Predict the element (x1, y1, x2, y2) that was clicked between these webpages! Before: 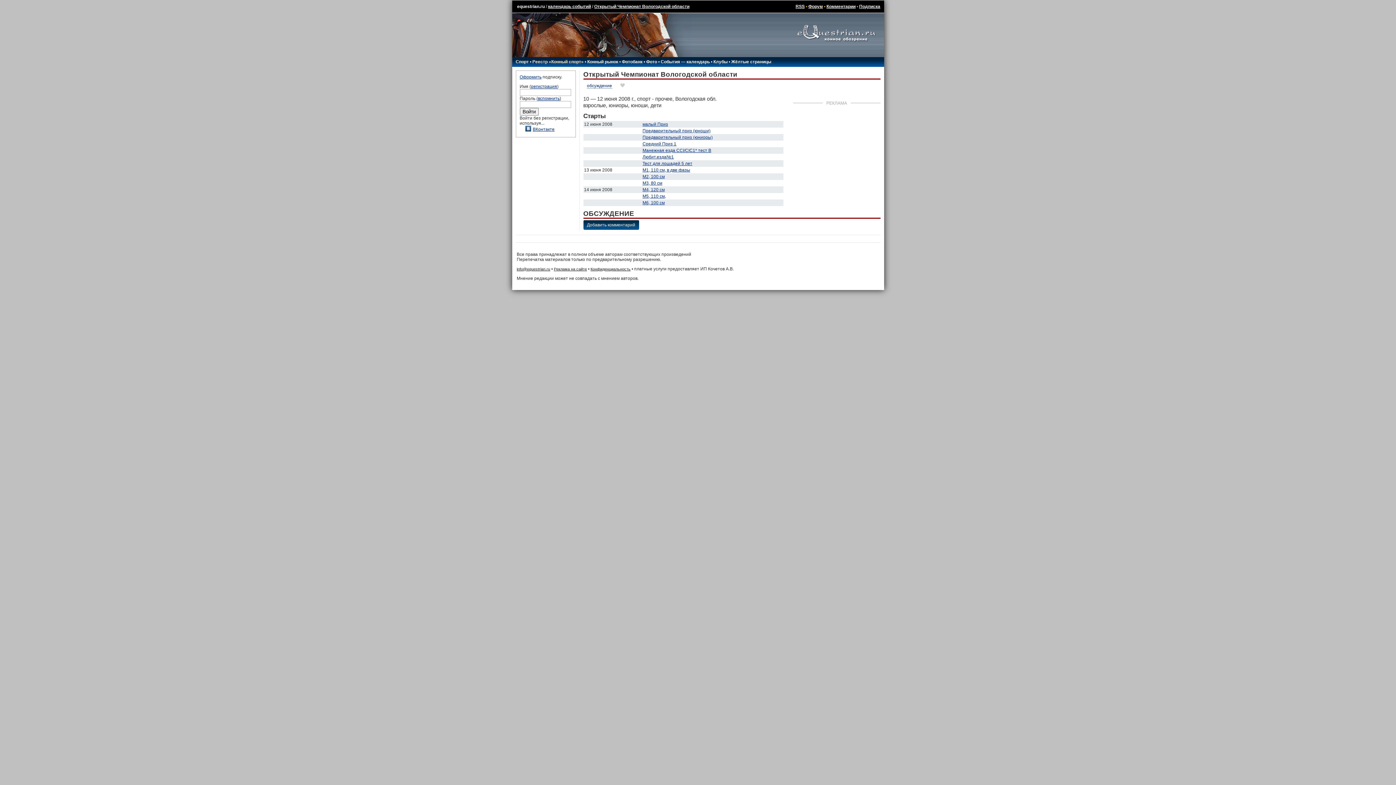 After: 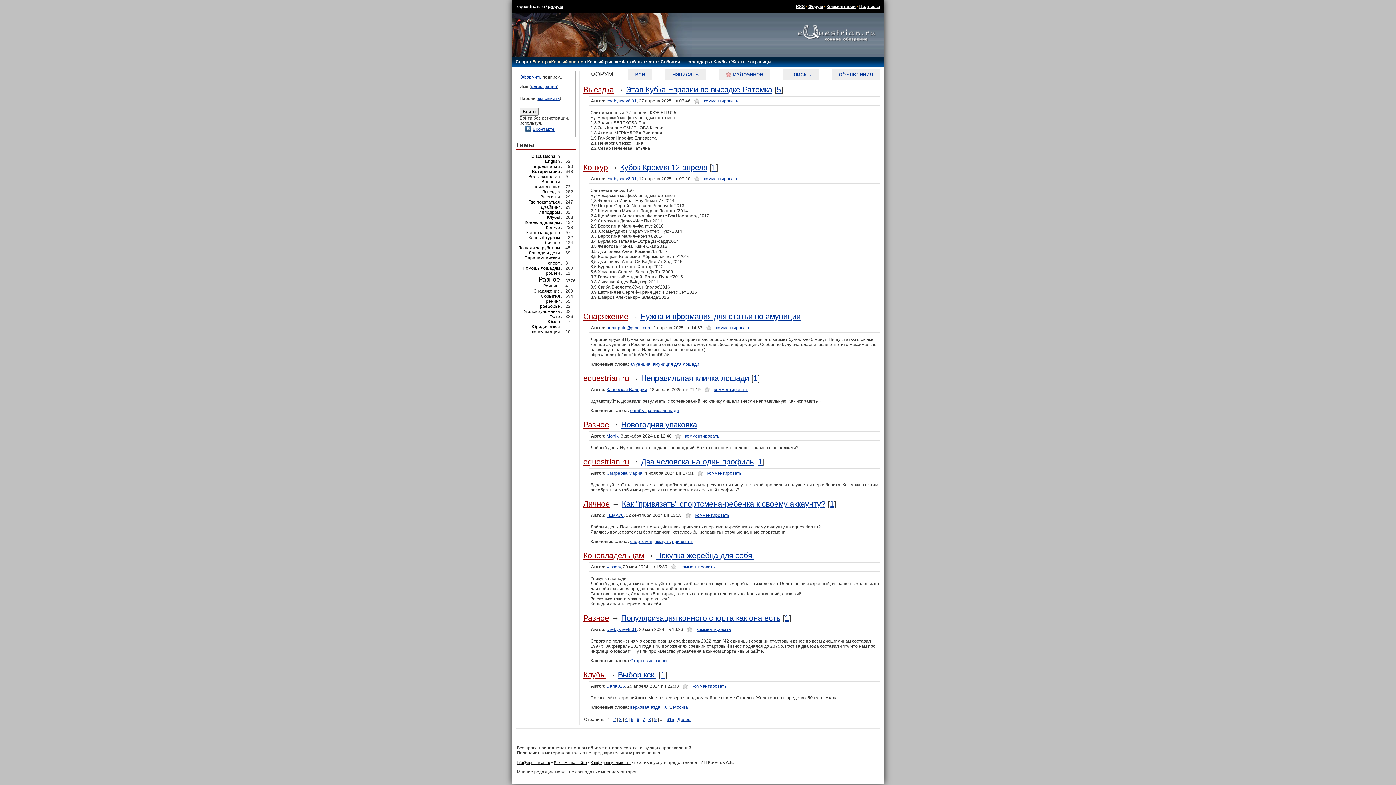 Action: label: Форум bbox: (808, 4, 823, 9)